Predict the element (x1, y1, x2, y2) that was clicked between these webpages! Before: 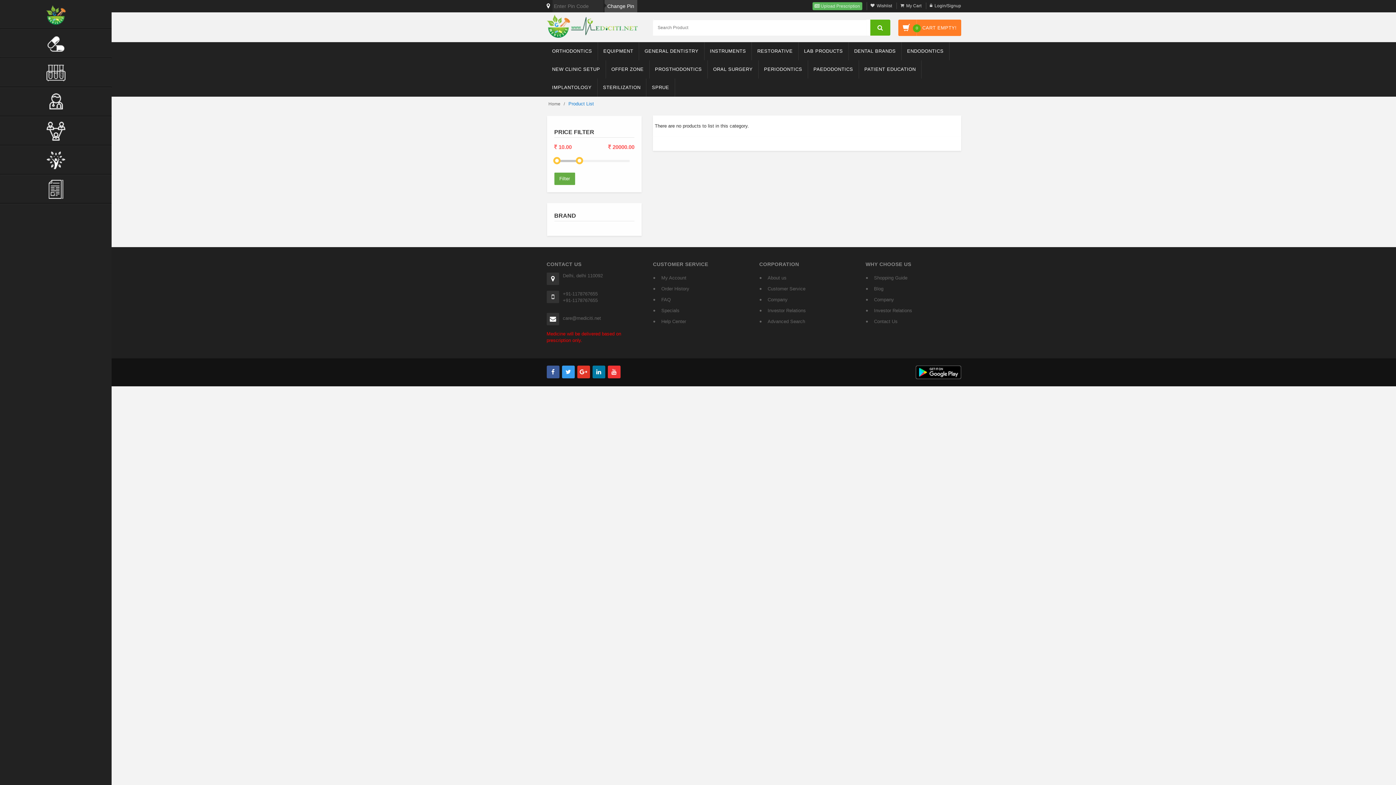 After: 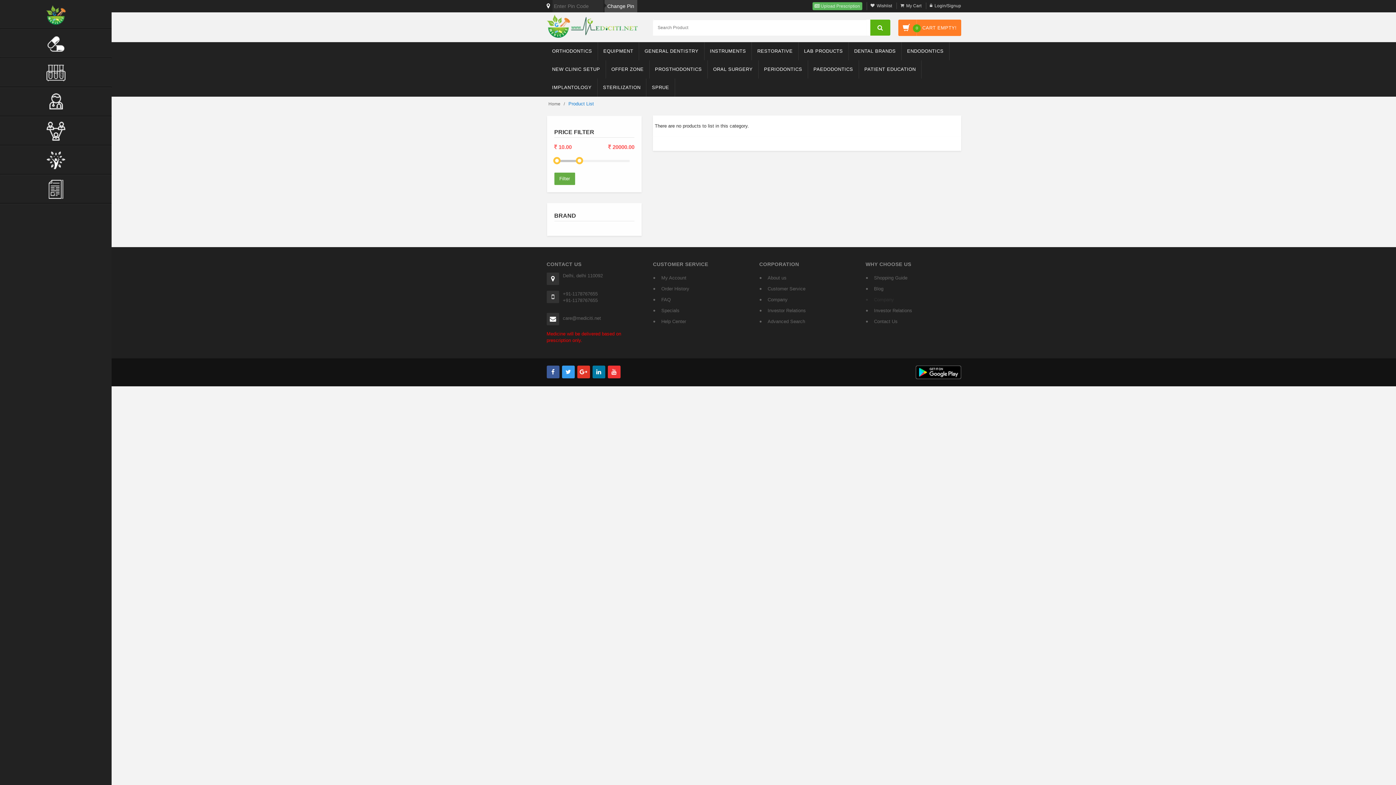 Action: bbox: (874, 294, 961, 305) label: Company